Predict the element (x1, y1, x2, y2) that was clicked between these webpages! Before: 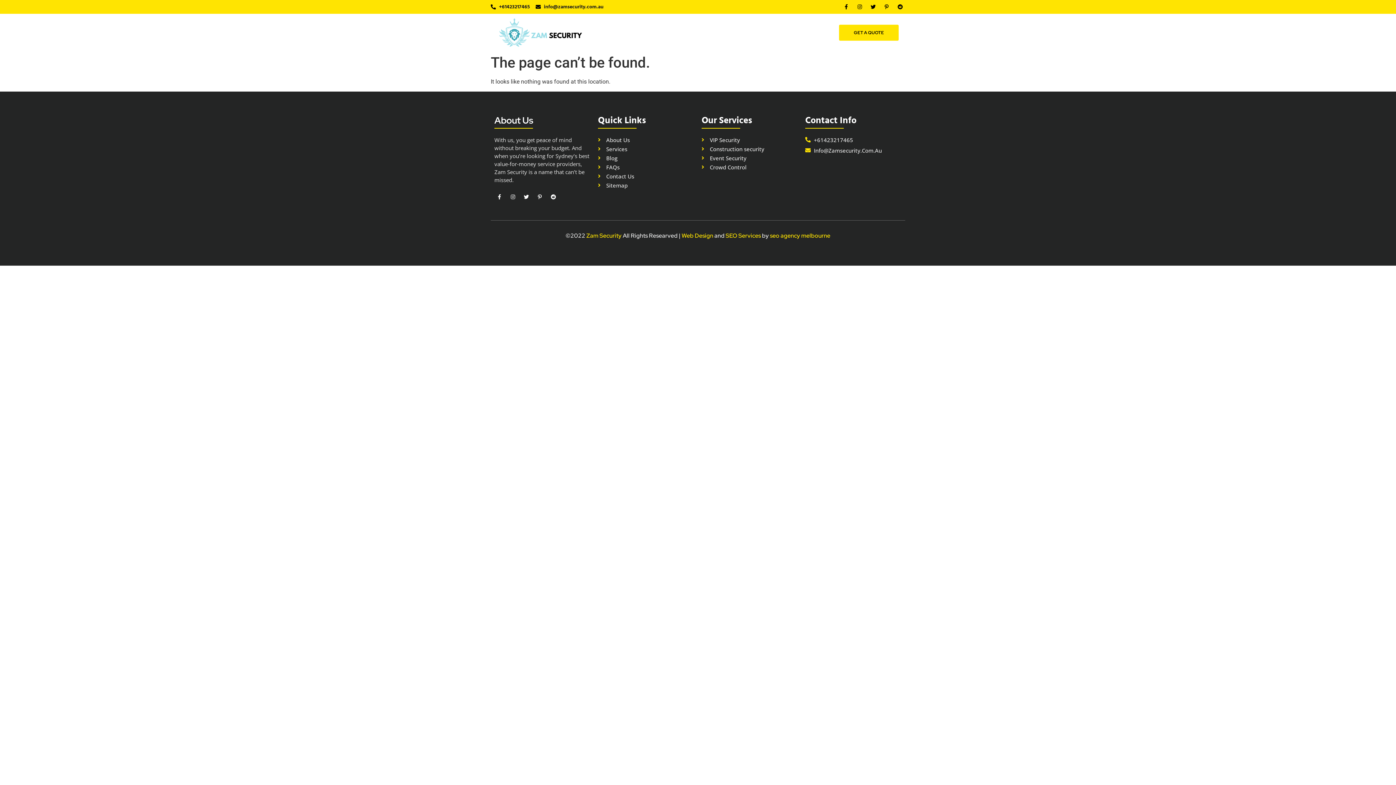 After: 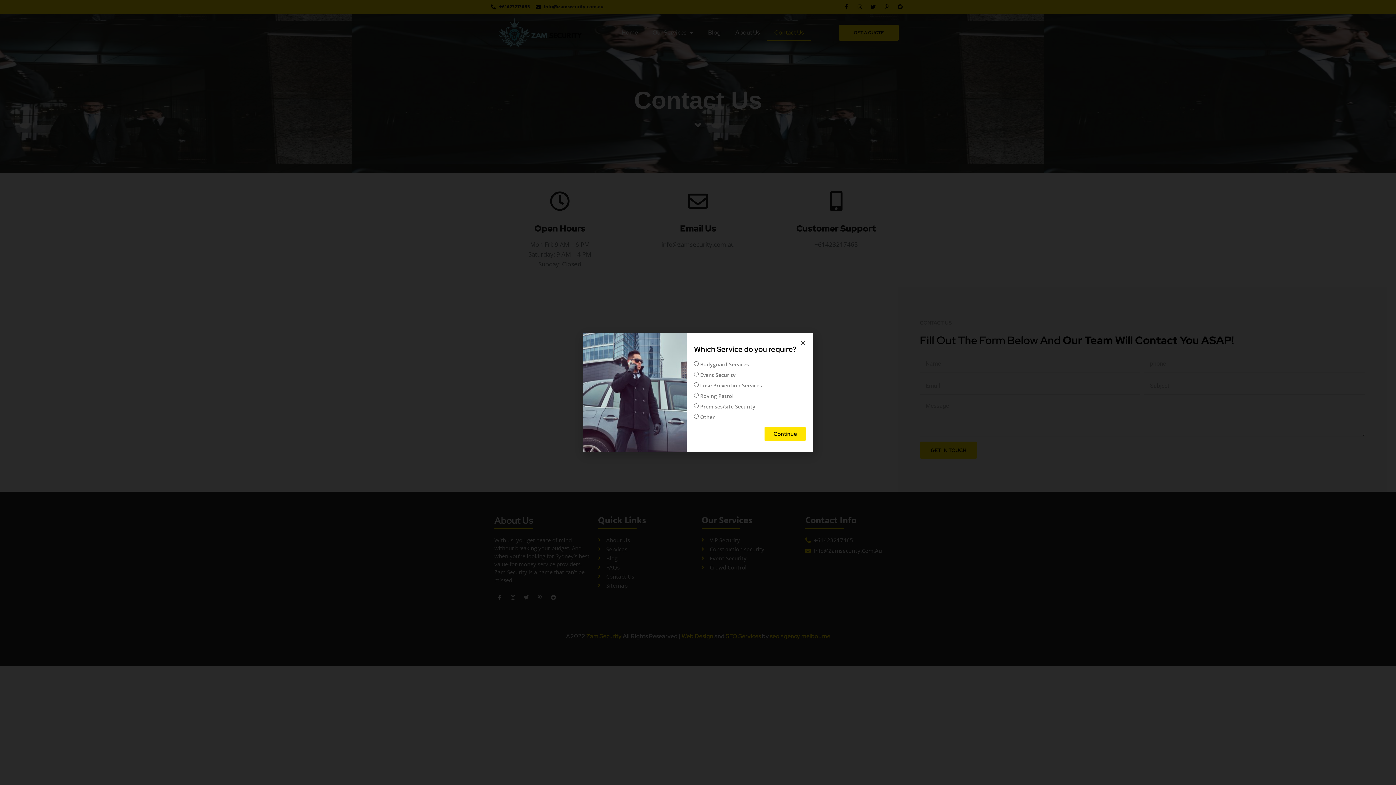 Action: label: Contact Us bbox: (767, 24, 811, 40)